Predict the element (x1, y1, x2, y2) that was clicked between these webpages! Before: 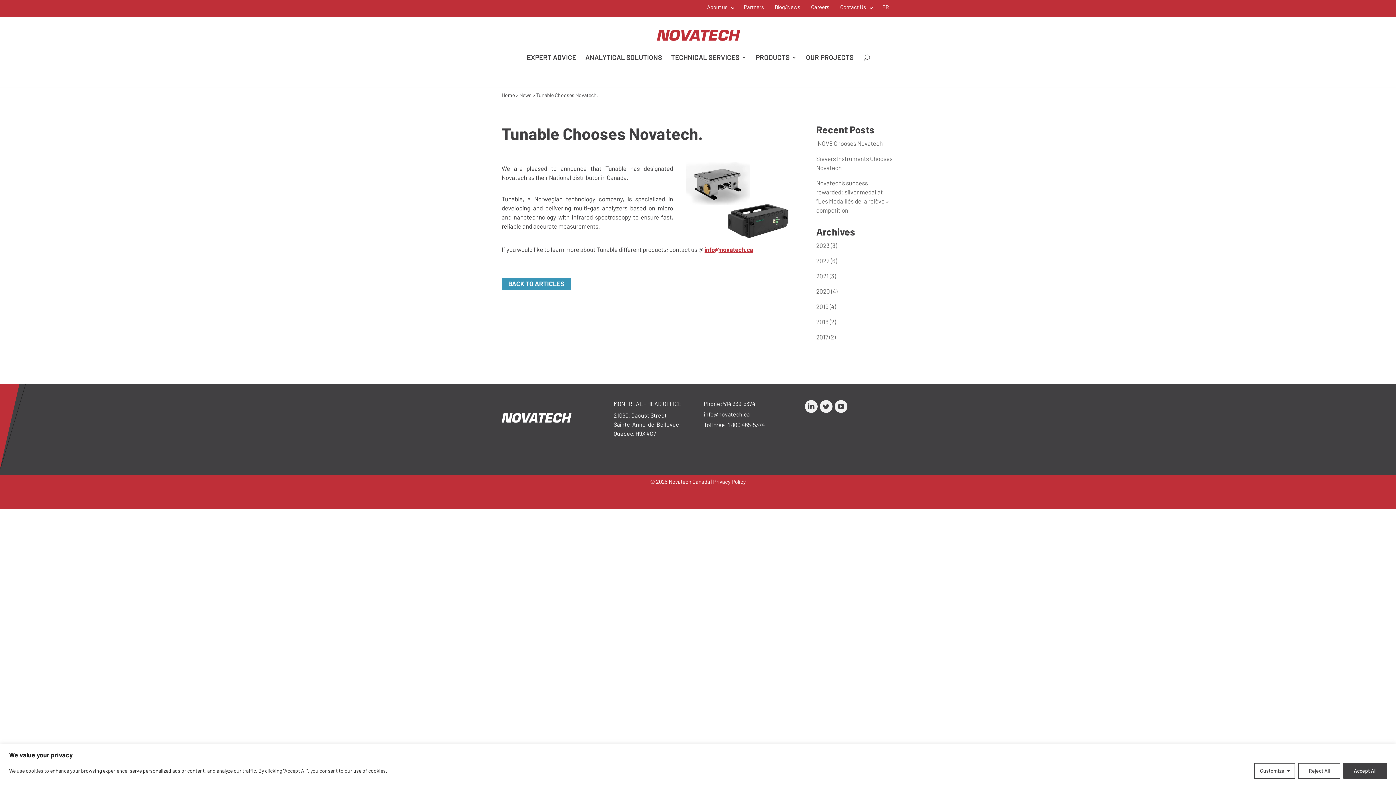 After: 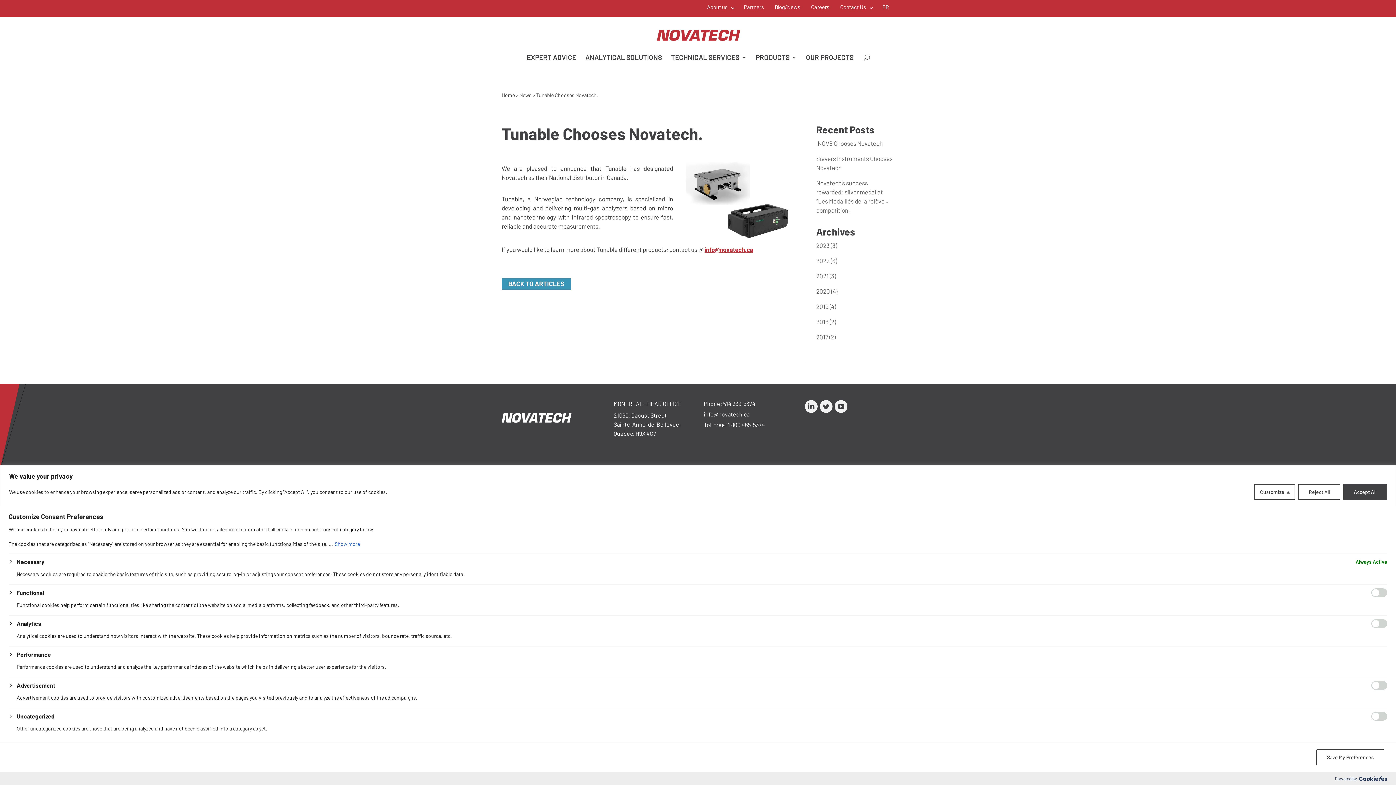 Action: label: Customize bbox: (1254, 763, 1295, 779)